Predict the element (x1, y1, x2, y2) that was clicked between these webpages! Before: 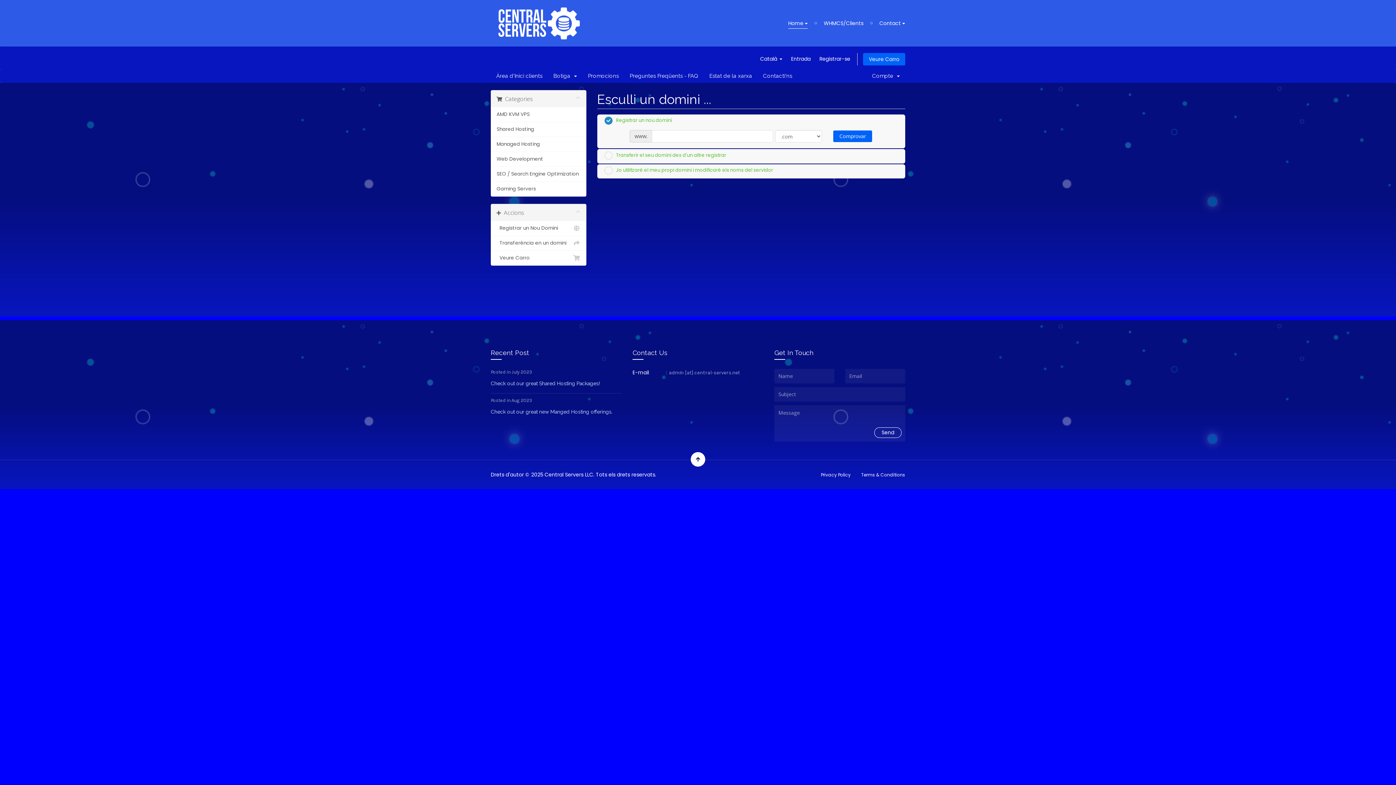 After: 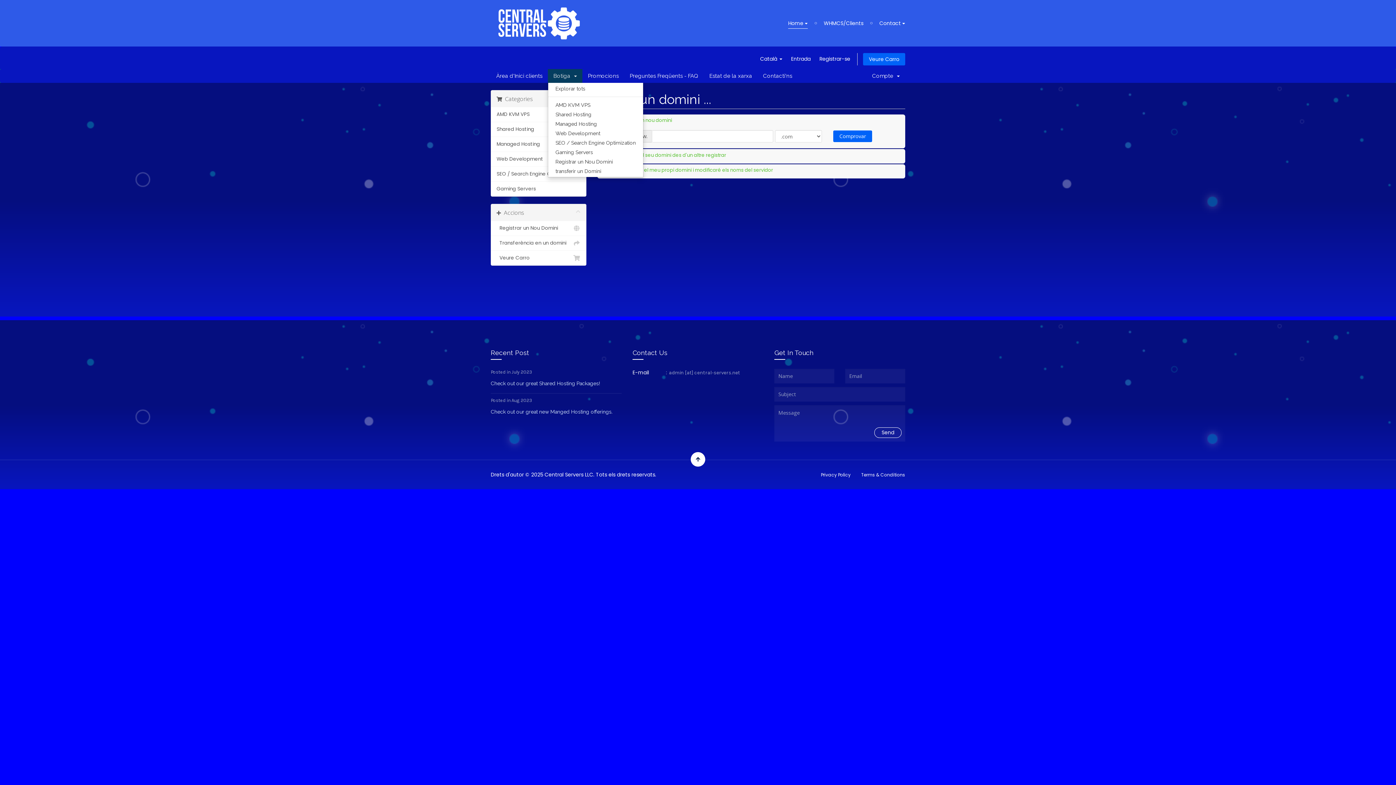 Action: label: Botiga   bbox: (548, 69, 582, 82)